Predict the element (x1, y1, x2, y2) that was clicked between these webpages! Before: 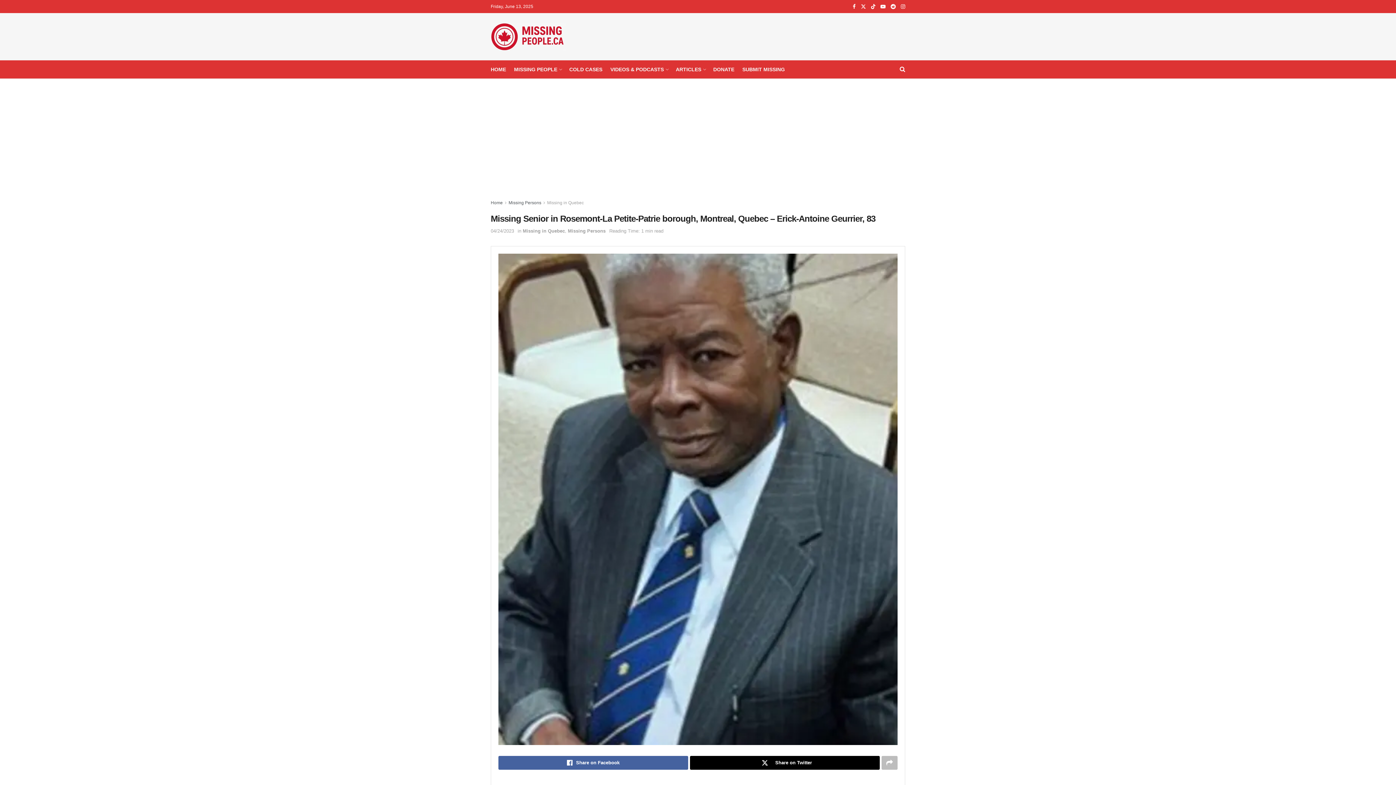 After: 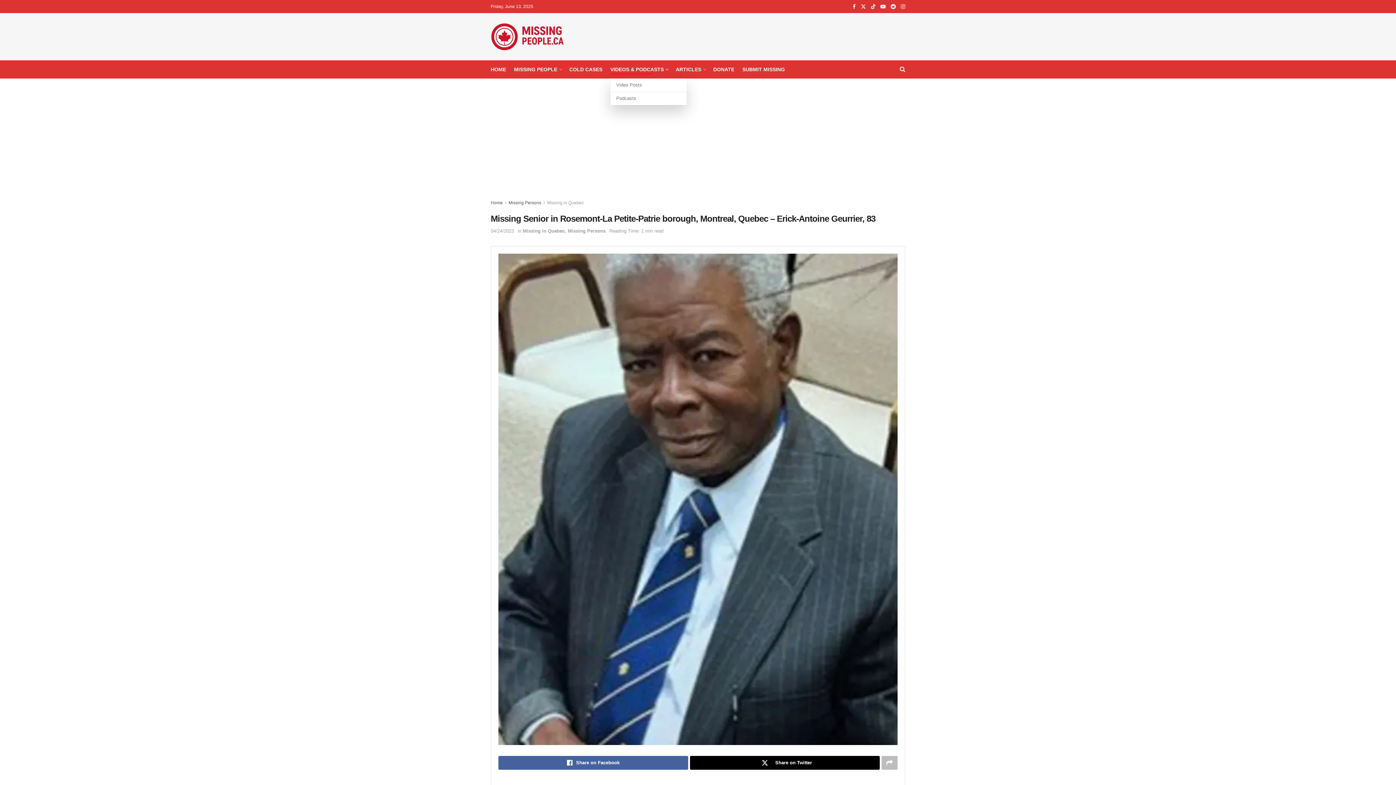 Action: bbox: (610, 64, 668, 74) label: VIDEOS & PODCASTS